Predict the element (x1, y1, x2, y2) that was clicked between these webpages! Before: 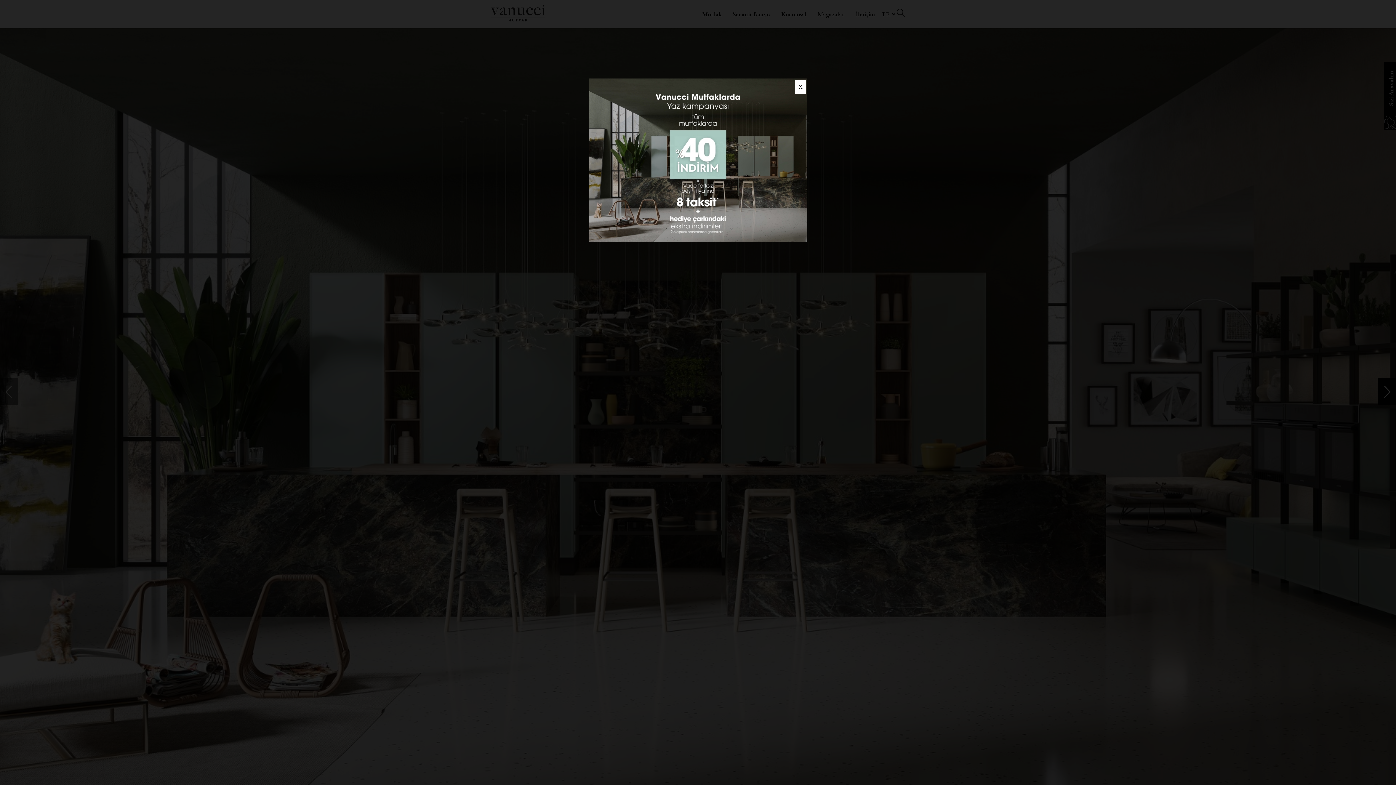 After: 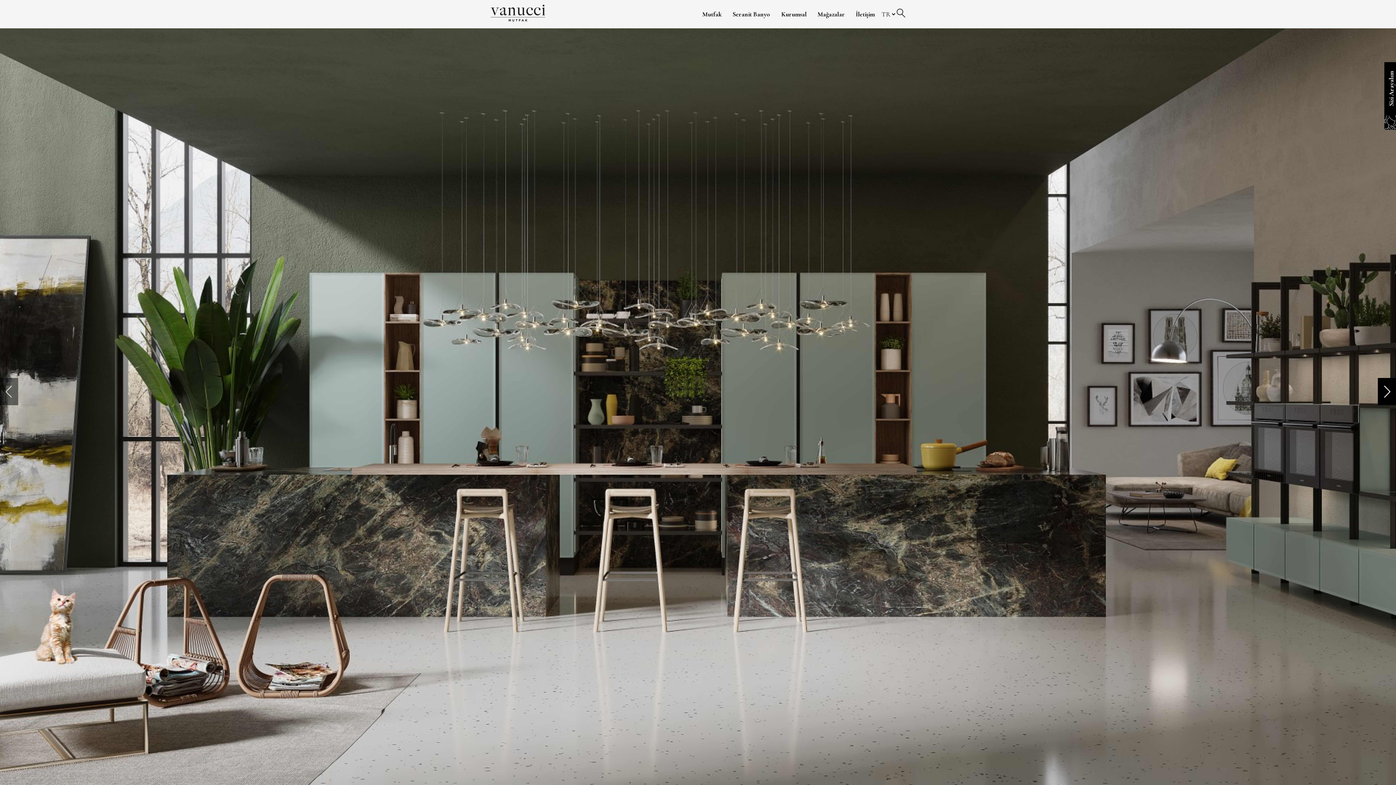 Action: bbox: (589, 236, 807, 244)